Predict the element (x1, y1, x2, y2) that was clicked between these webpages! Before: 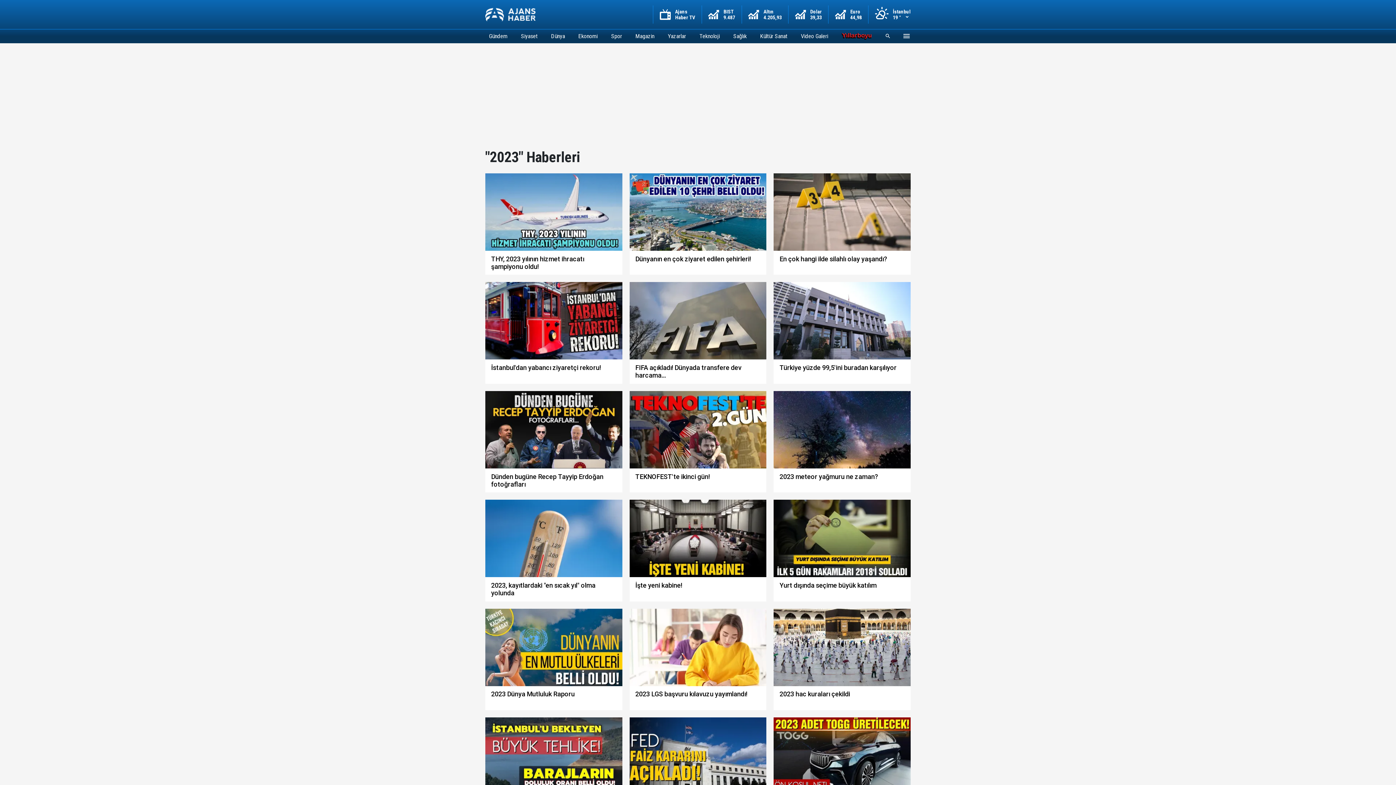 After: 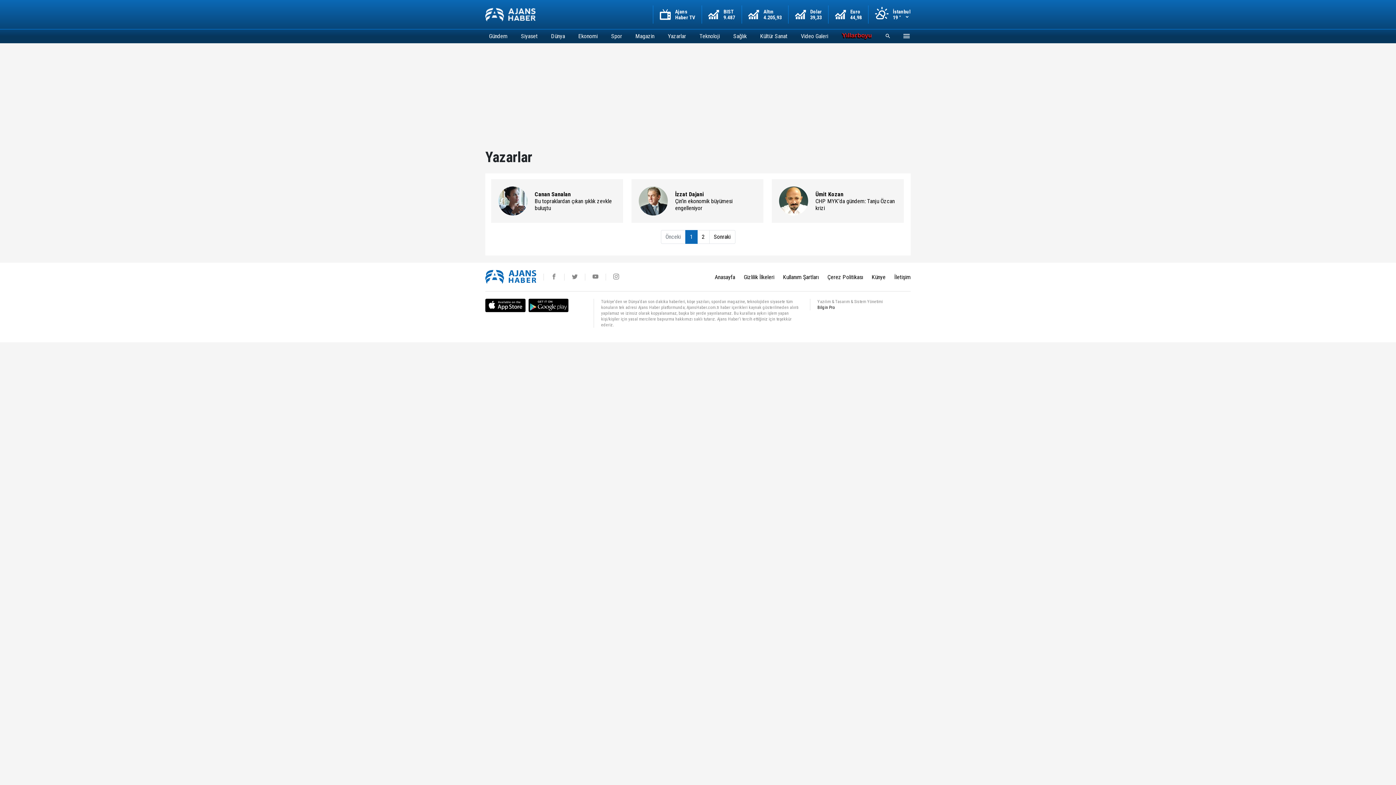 Action: label: Yazarlar bbox: (664, 29, 689, 42)